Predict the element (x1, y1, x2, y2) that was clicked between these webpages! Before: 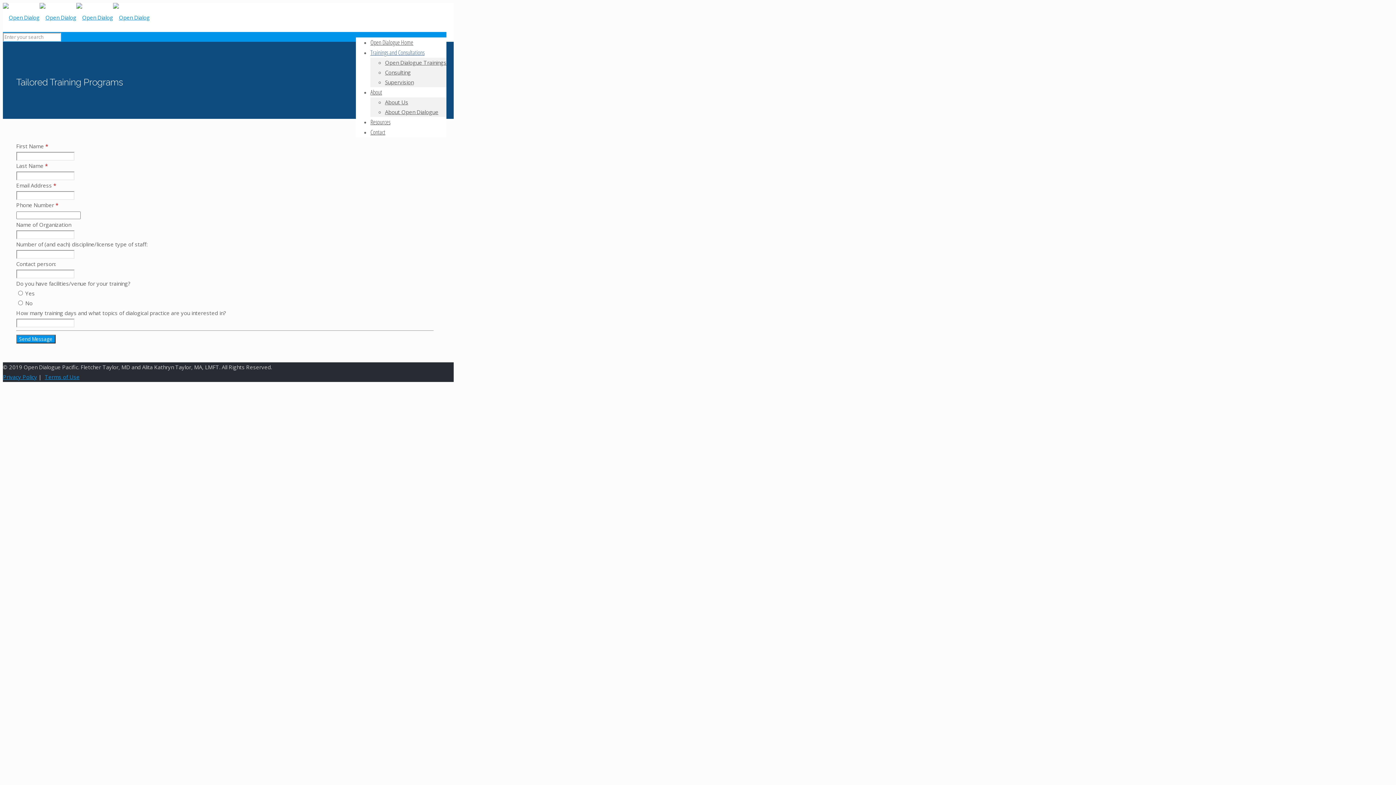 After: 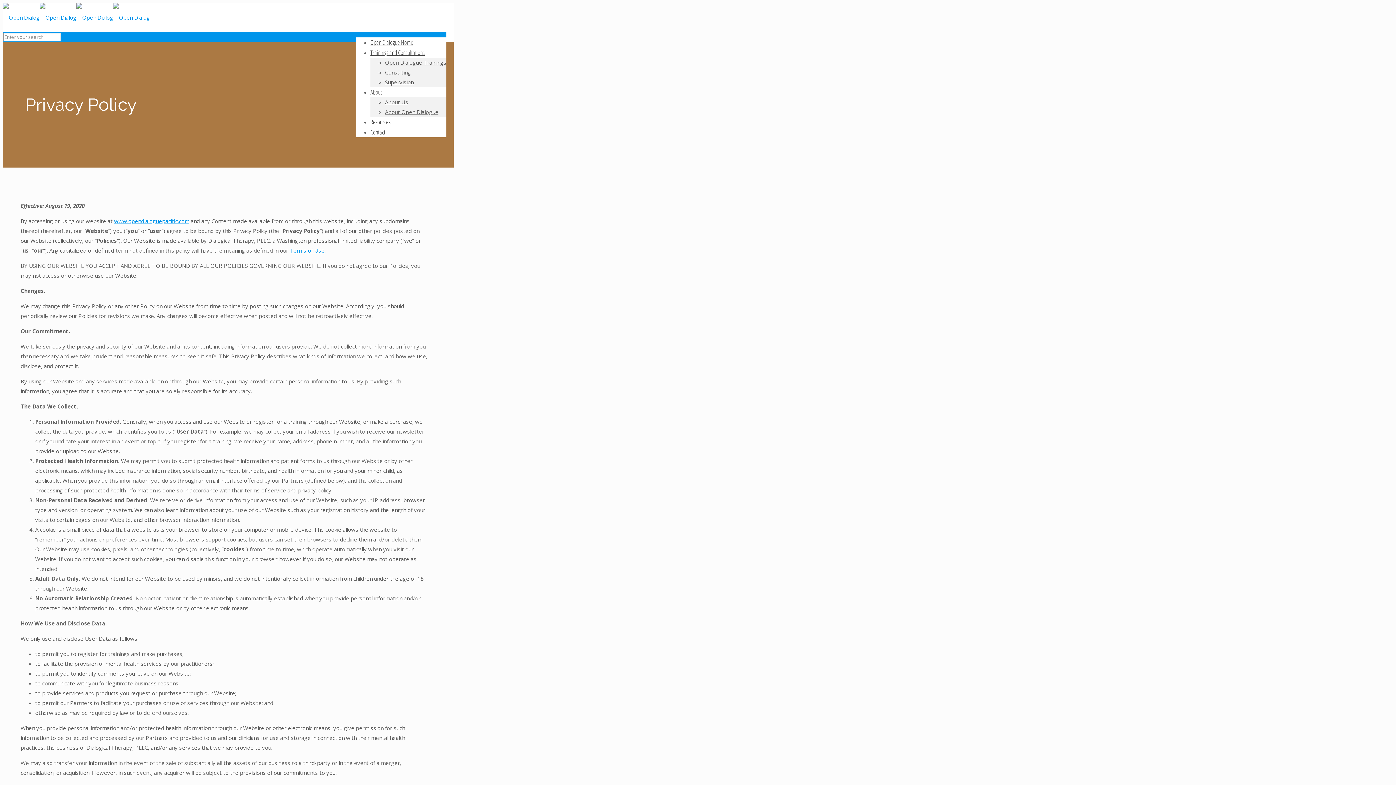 Action: bbox: (2, 373, 37, 380) label: Privacy Policy